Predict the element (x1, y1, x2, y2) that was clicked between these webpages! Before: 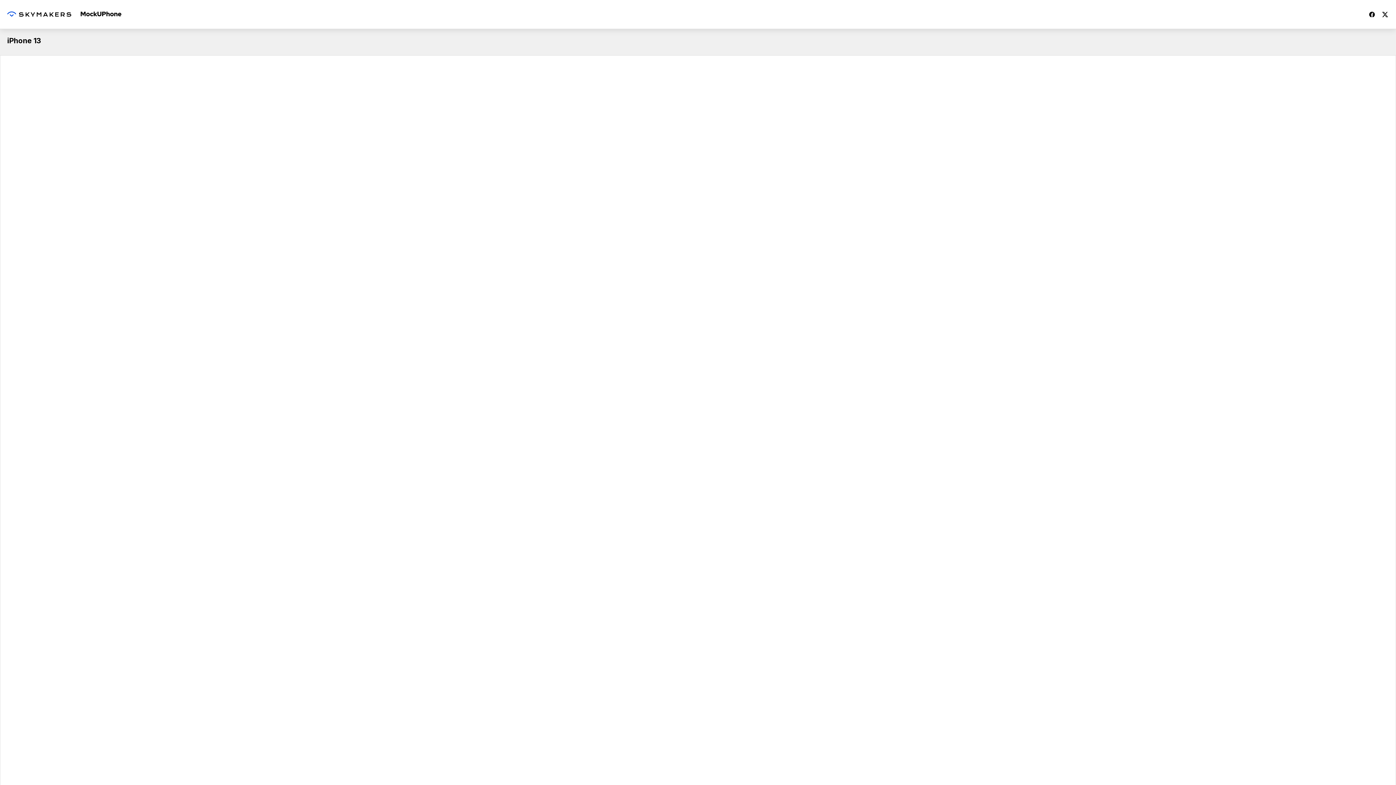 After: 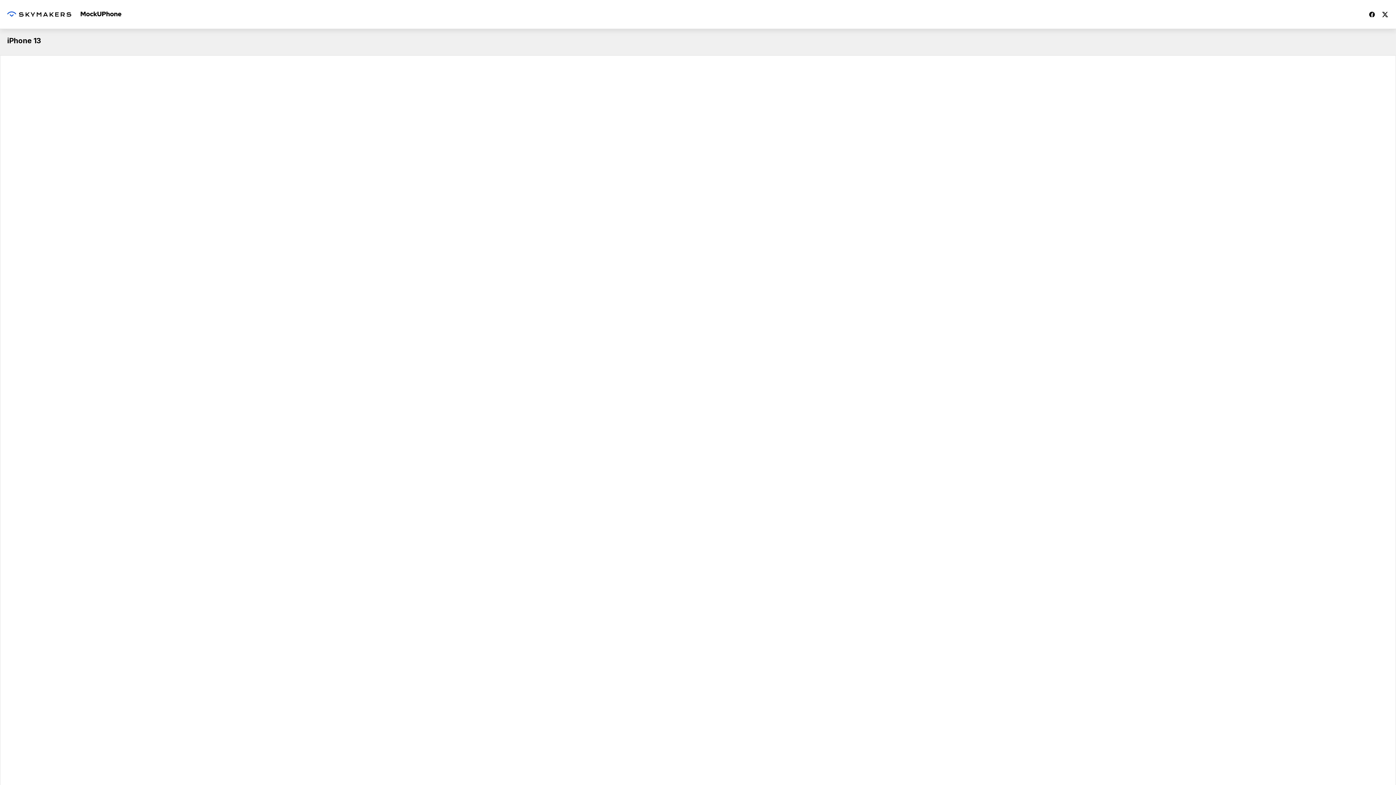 Action: bbox: (1369, 11, 1375, 17)